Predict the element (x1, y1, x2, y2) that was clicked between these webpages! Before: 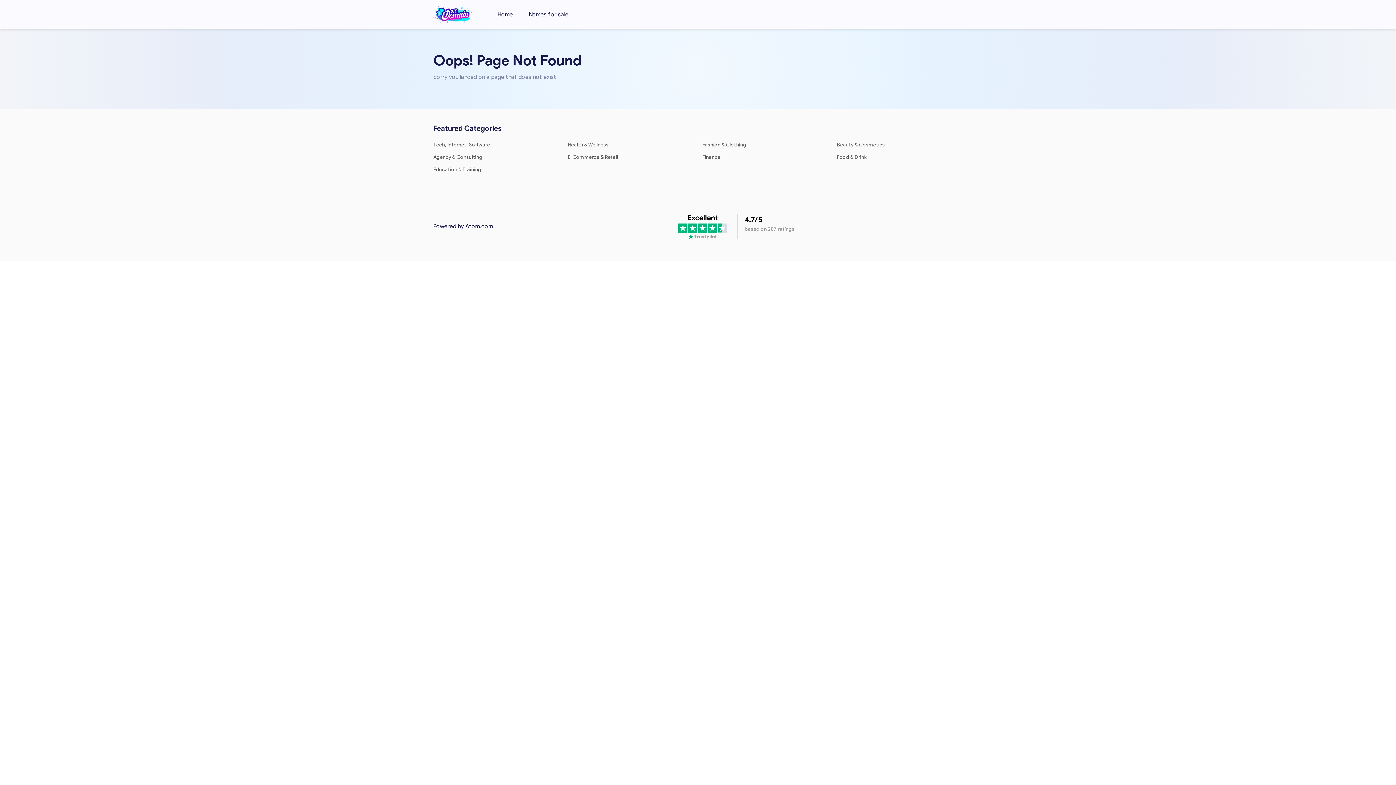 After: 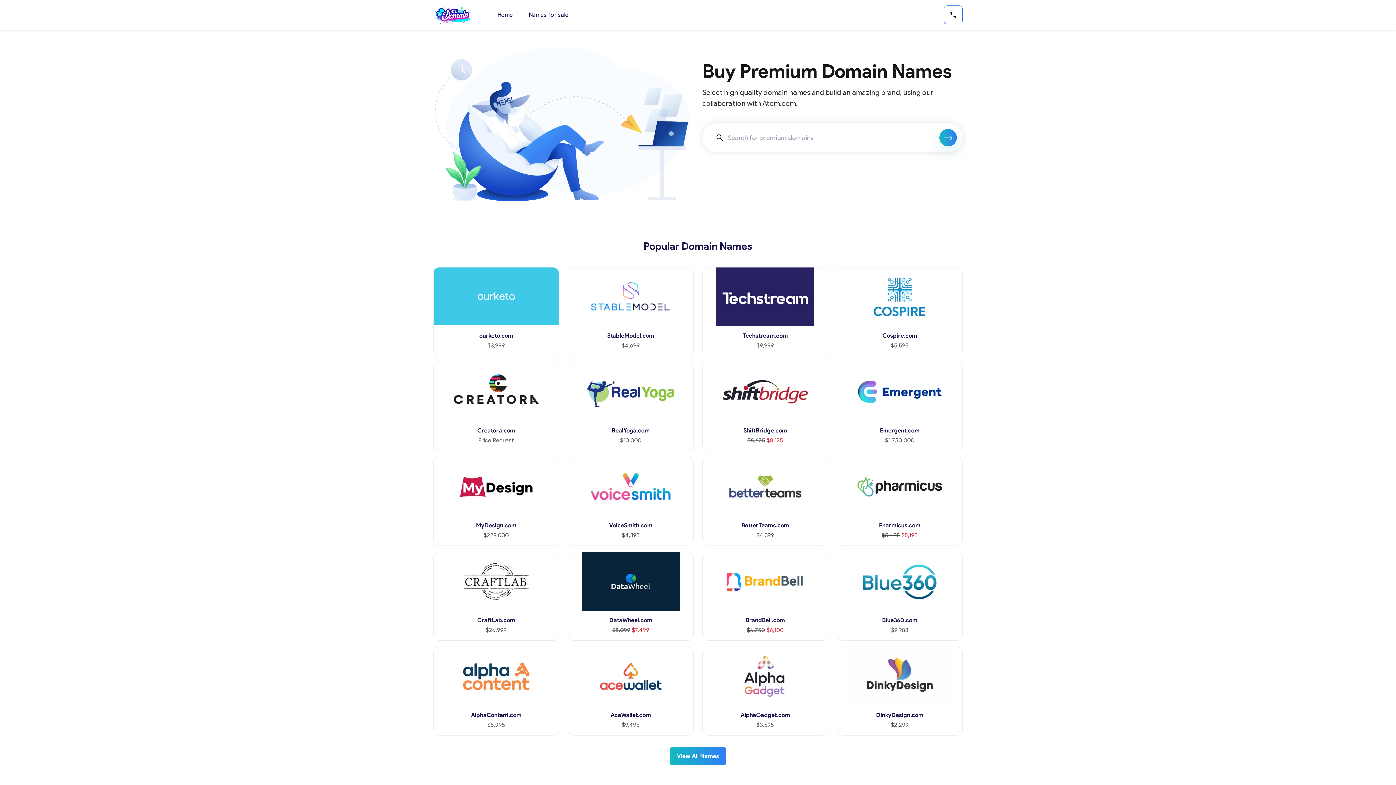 Action: bbox: (433, 5, 472, 23)